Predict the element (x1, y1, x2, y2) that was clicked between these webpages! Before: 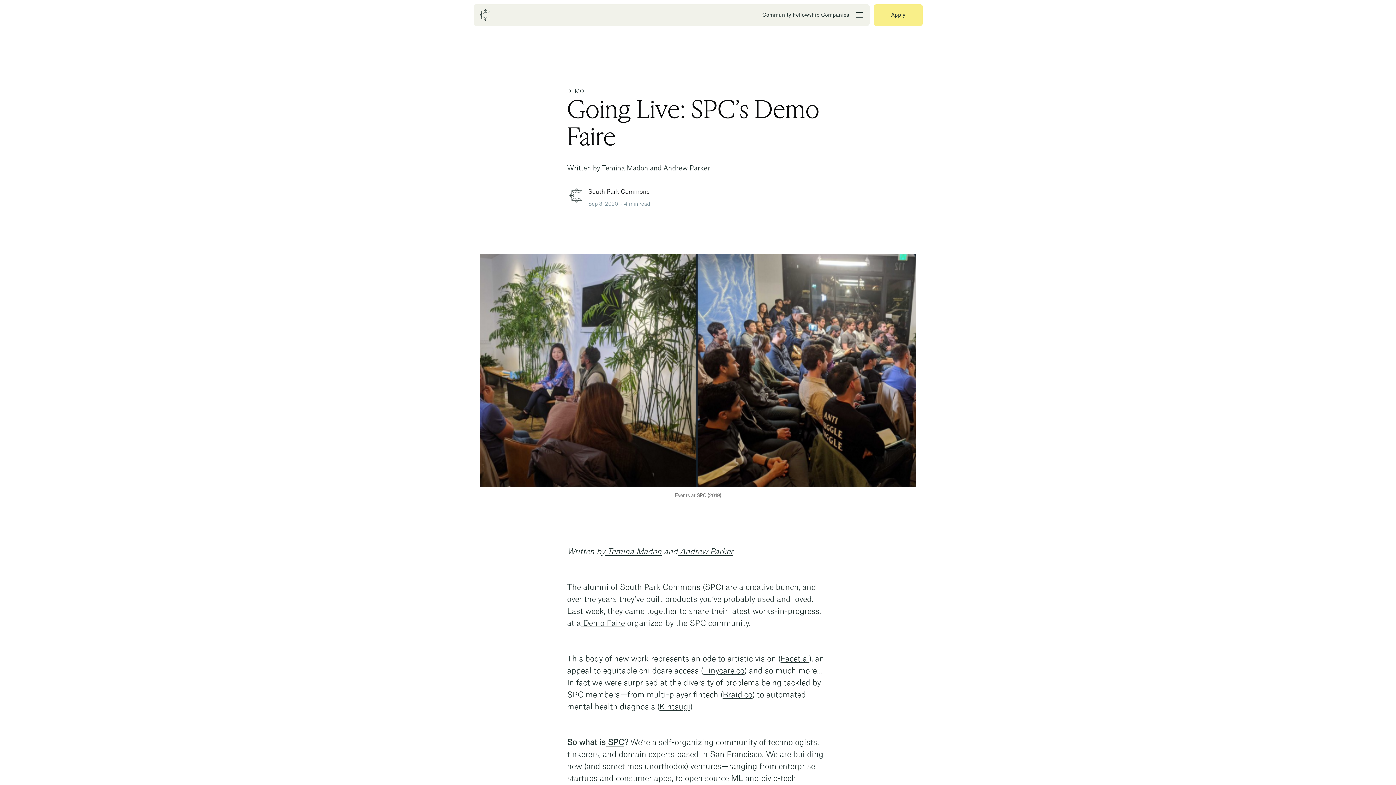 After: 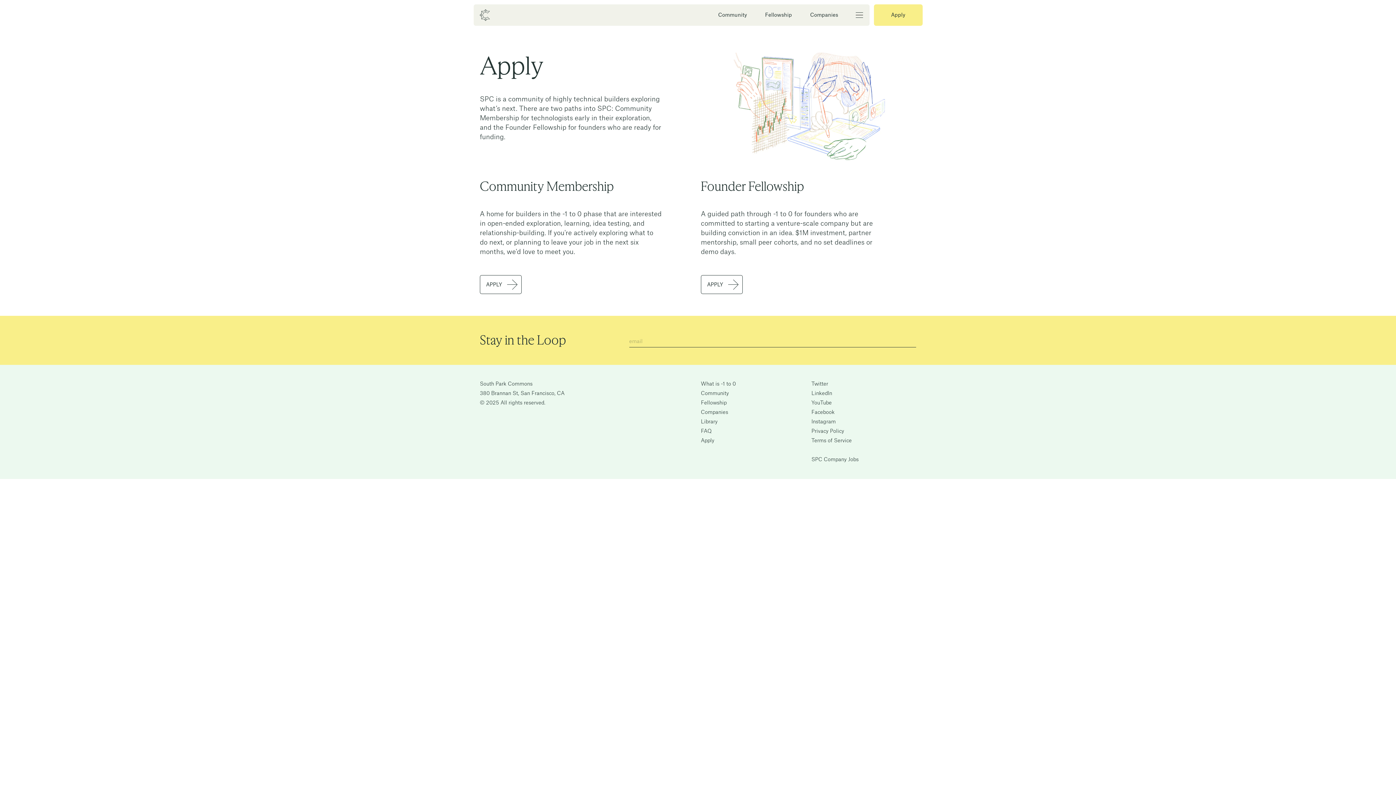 Action: label: Apply bbox: (874, 4, 922, 25)